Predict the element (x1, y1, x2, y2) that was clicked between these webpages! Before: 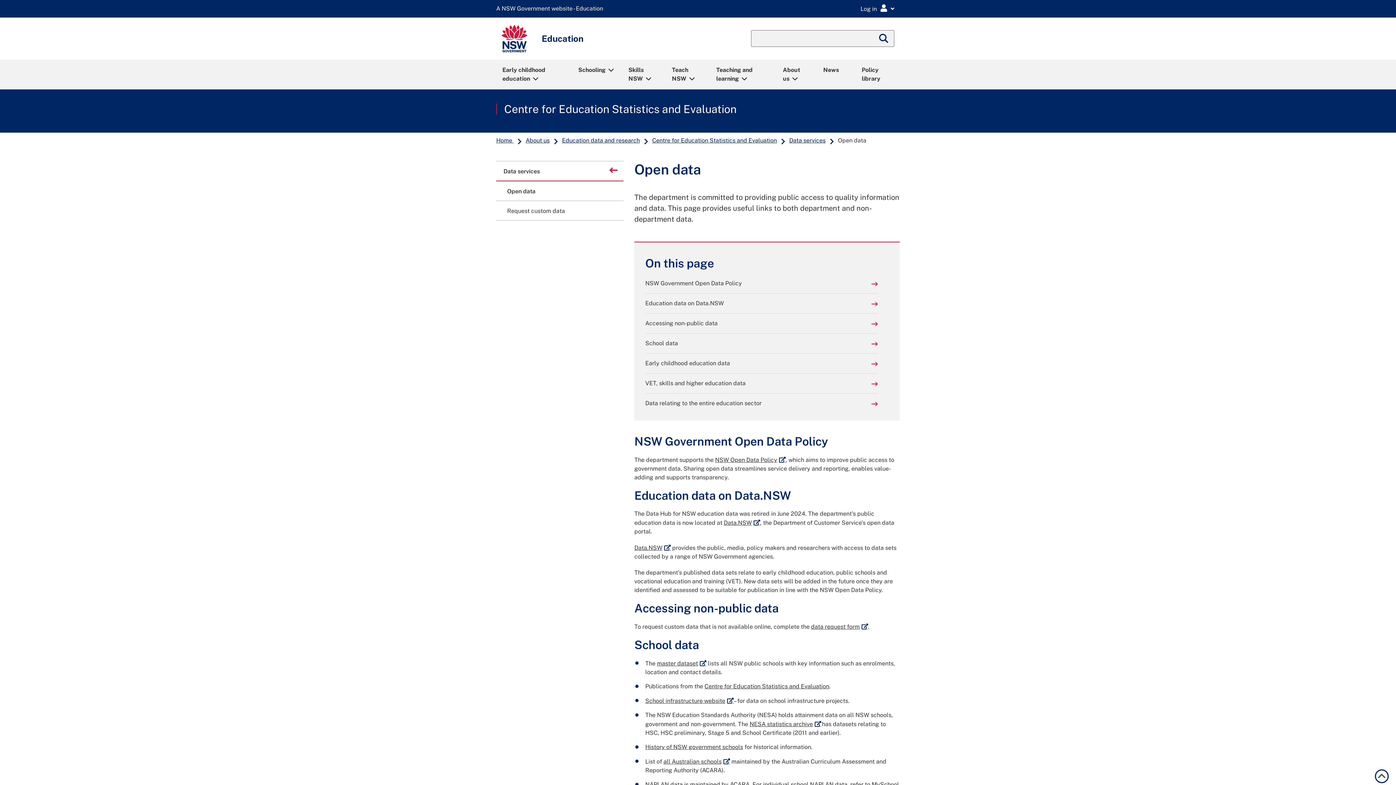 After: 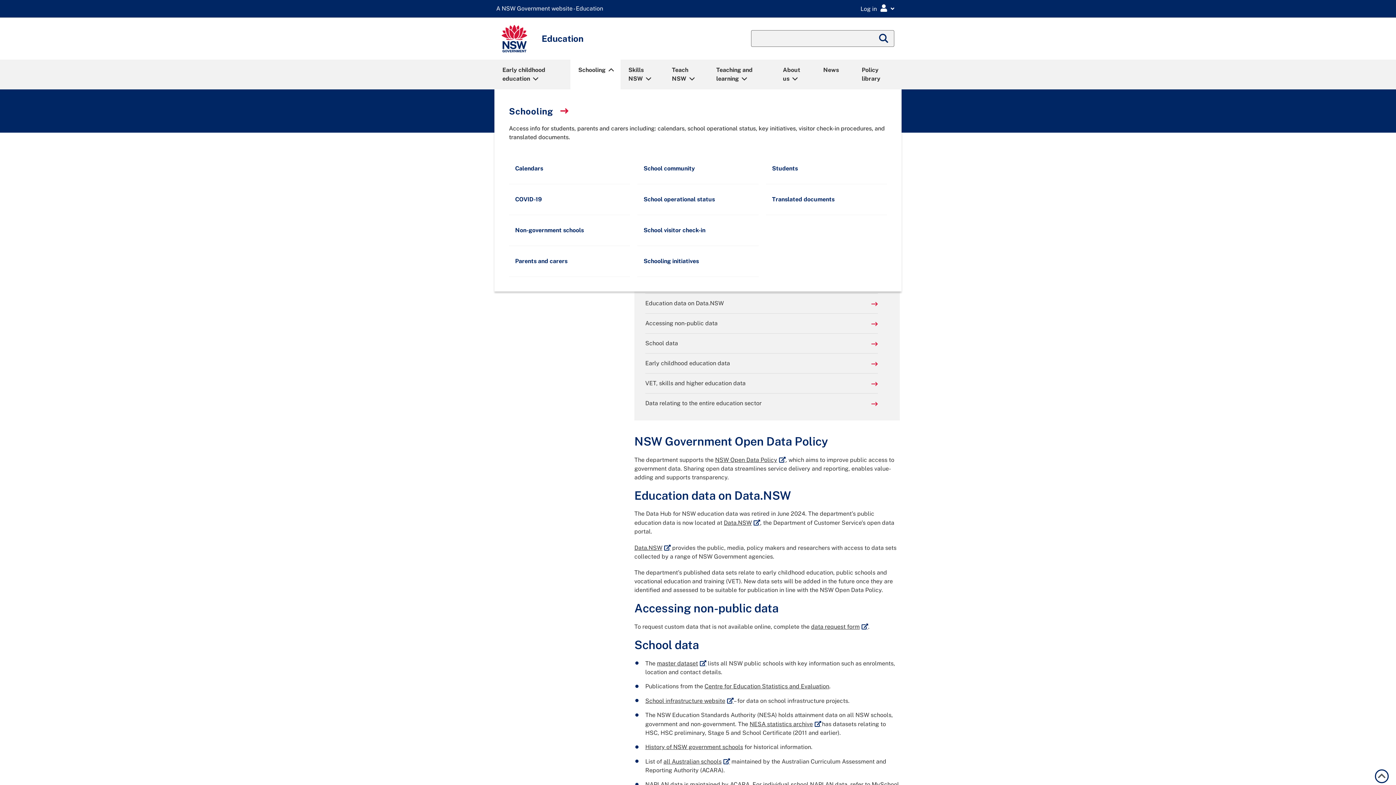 Action: label: Schooling bbox: (571, 60, 619, 88)